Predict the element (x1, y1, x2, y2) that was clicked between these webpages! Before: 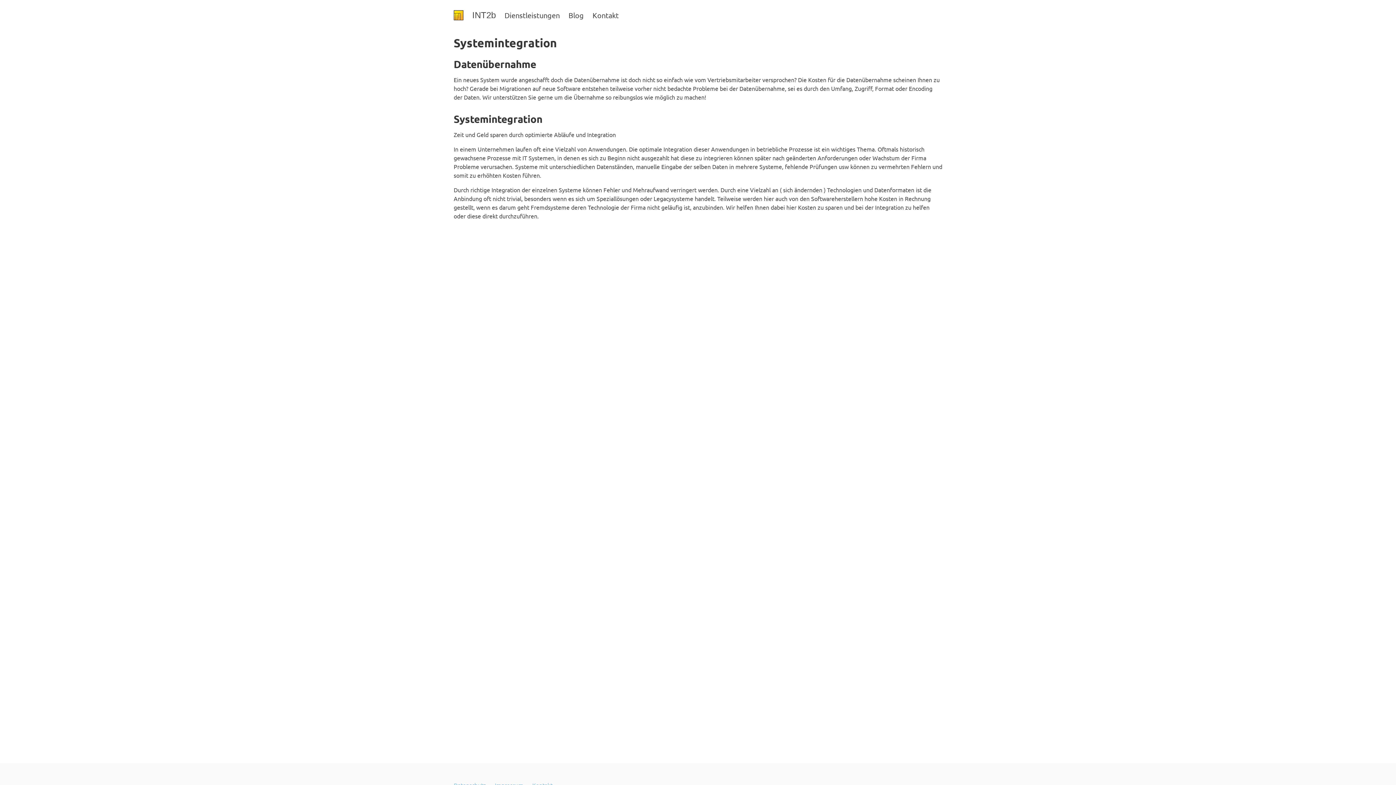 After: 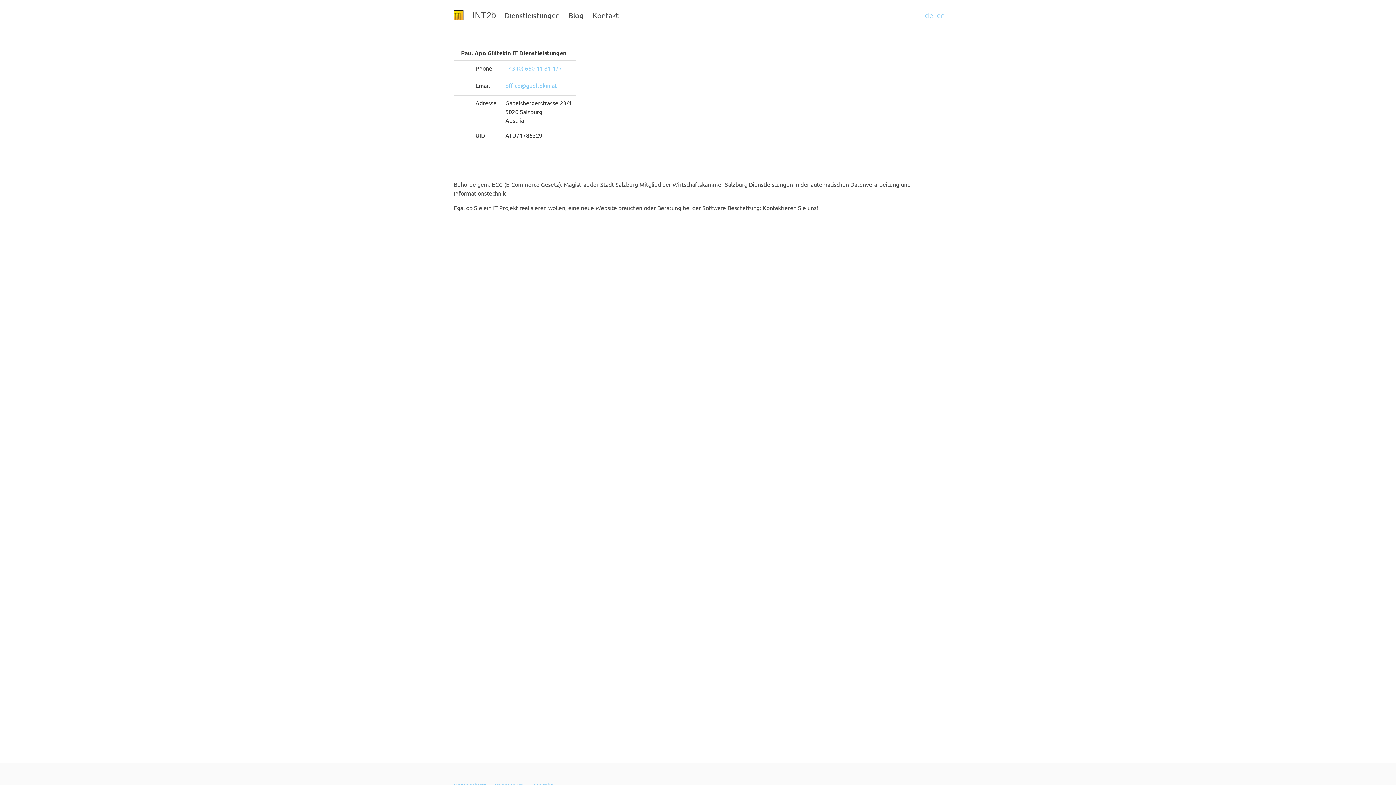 Action: label: Kontakt bbox: (588, 6, 623, 23)